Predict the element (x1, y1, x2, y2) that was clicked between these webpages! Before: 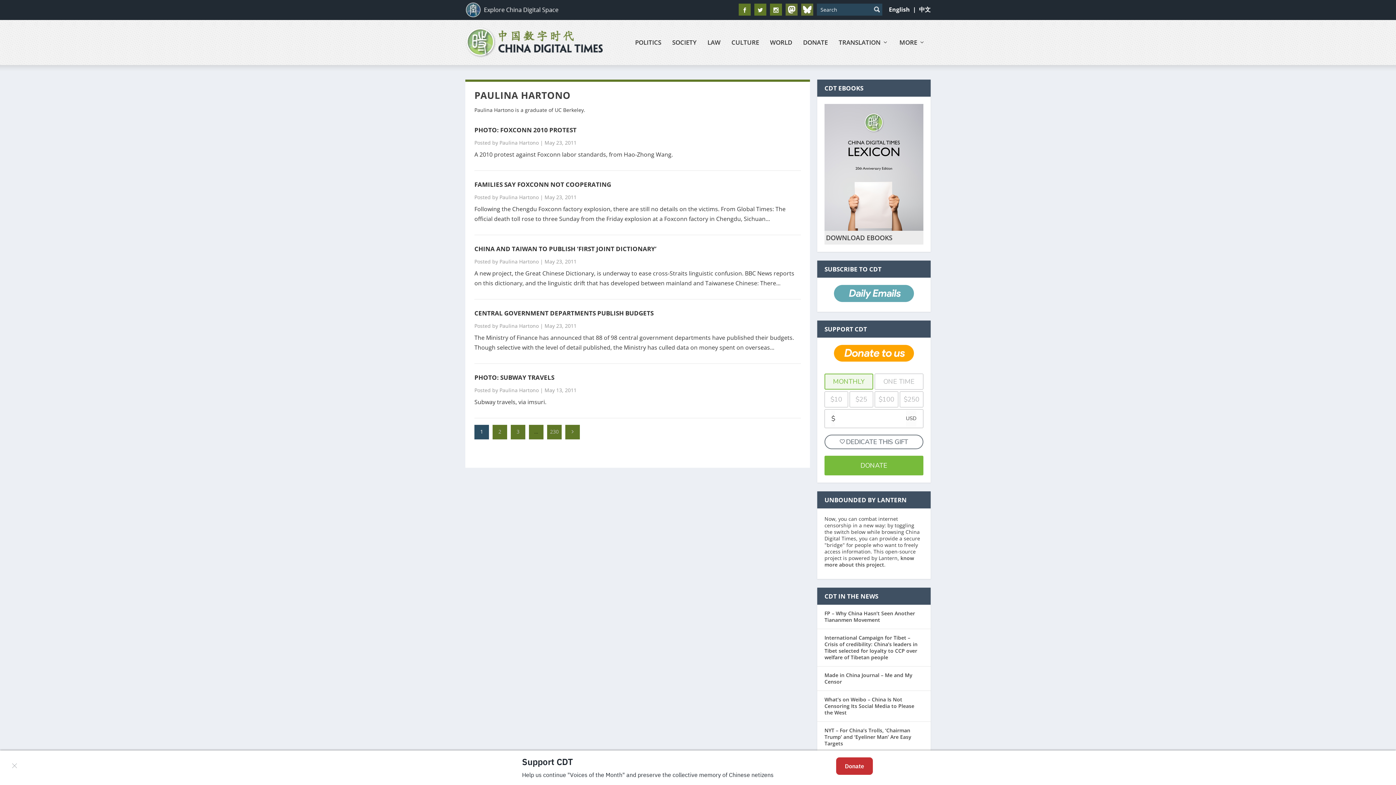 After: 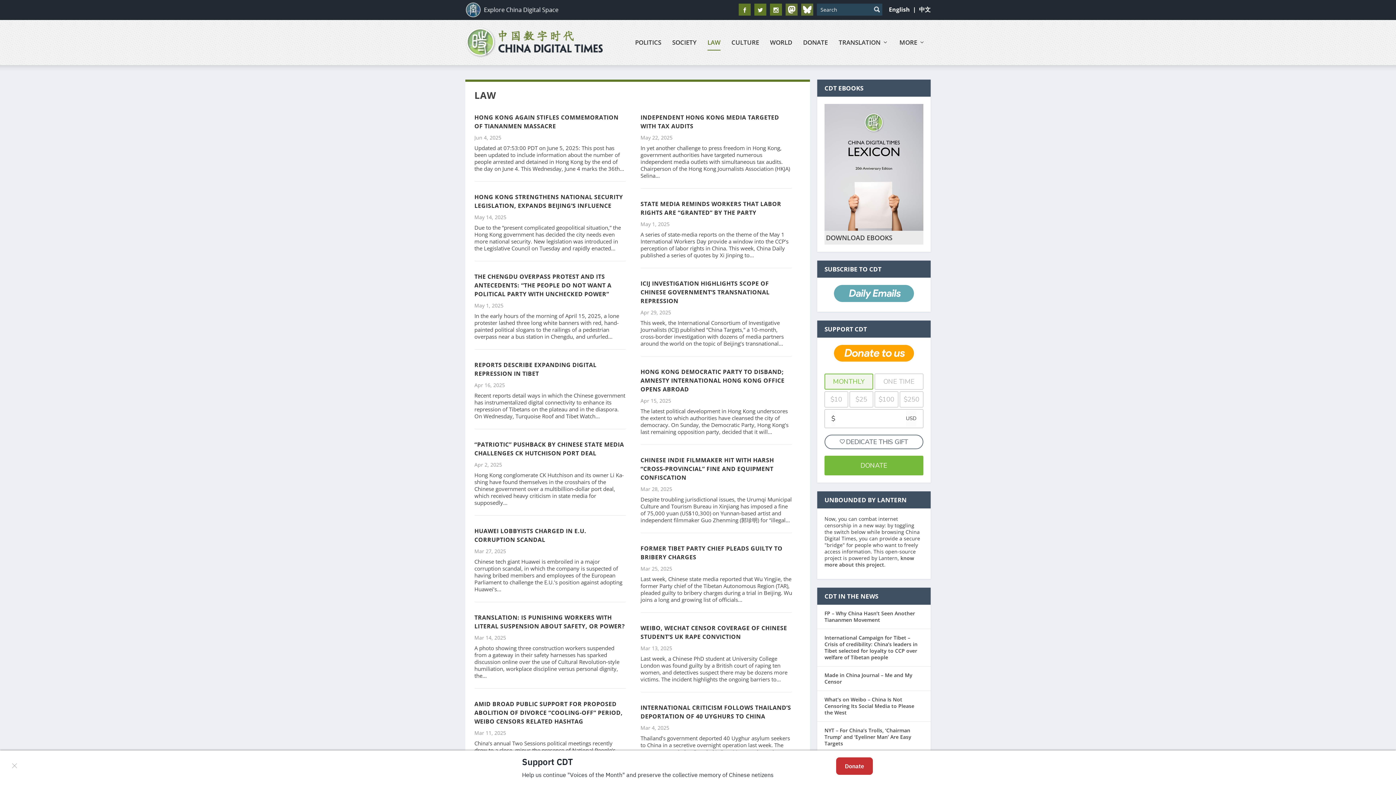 Action: bbox: (707, 39, 720, 65) label: LAW